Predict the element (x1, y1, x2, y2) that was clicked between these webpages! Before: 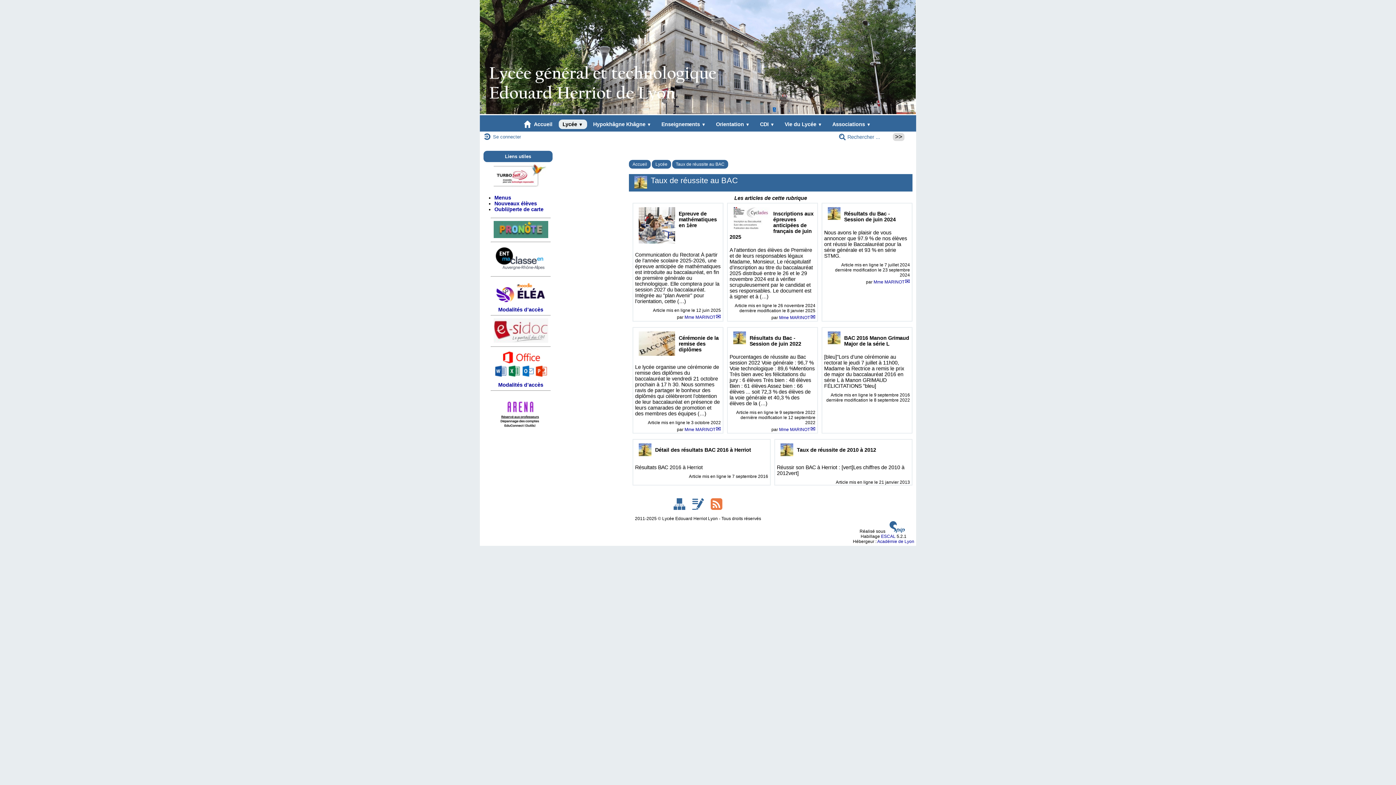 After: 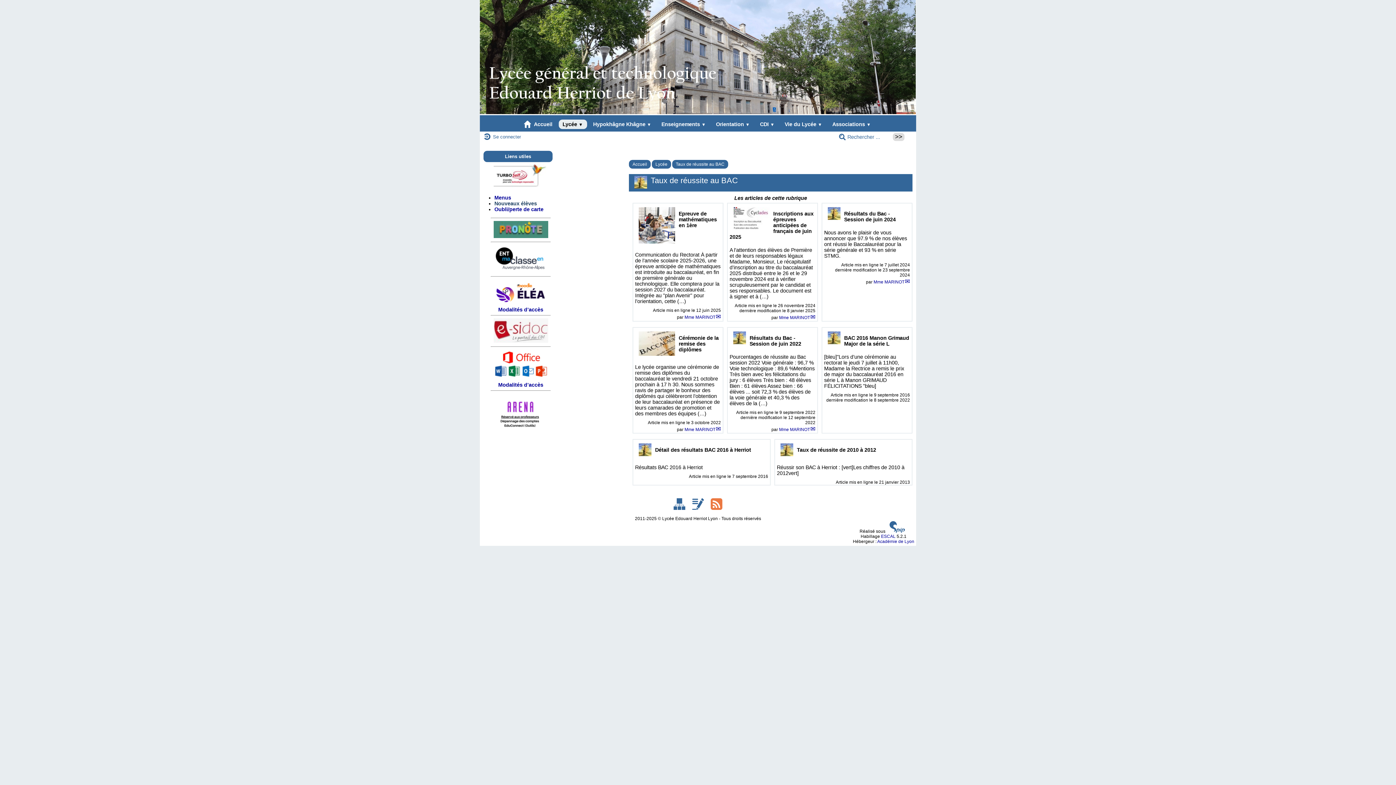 Action: bbox: (494, 200, 537, 206) label: Nouveaux élèves